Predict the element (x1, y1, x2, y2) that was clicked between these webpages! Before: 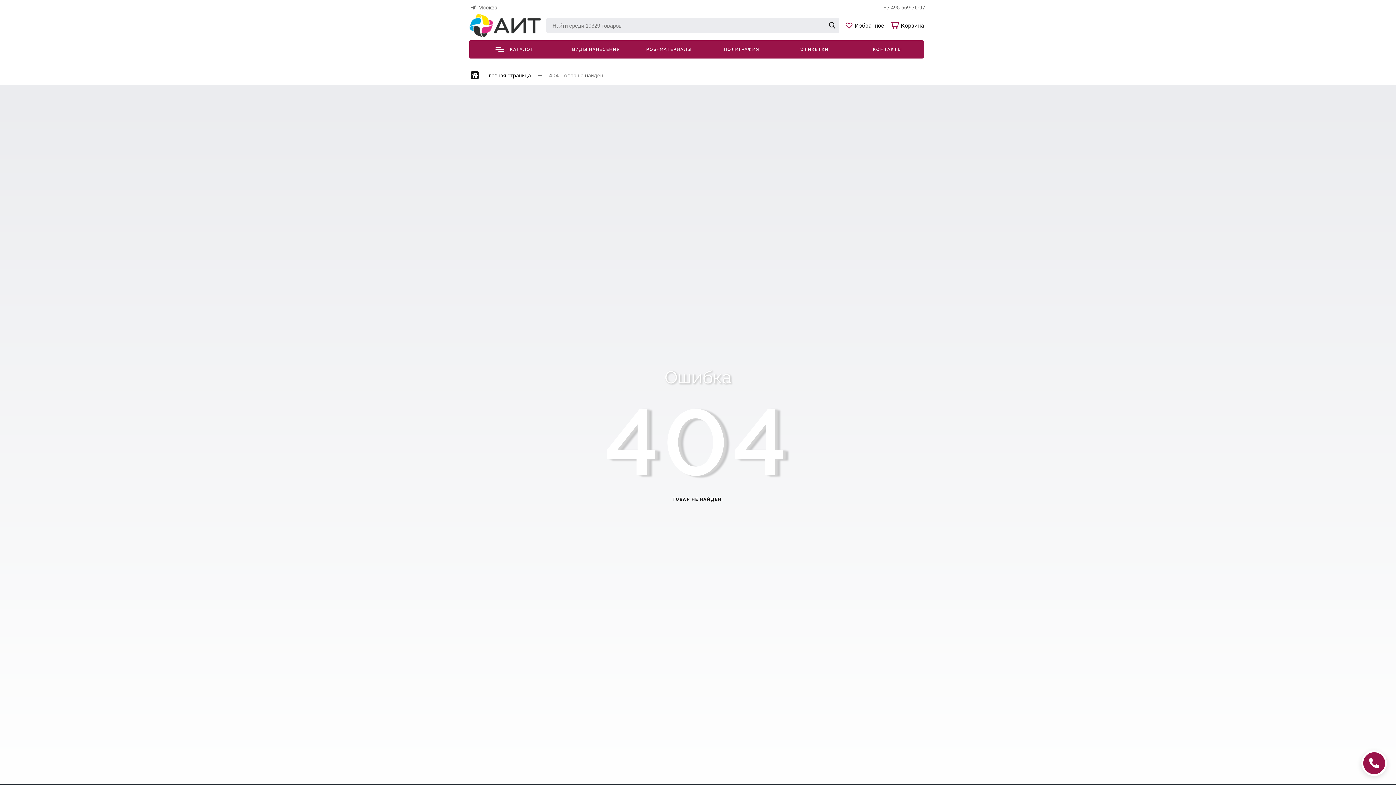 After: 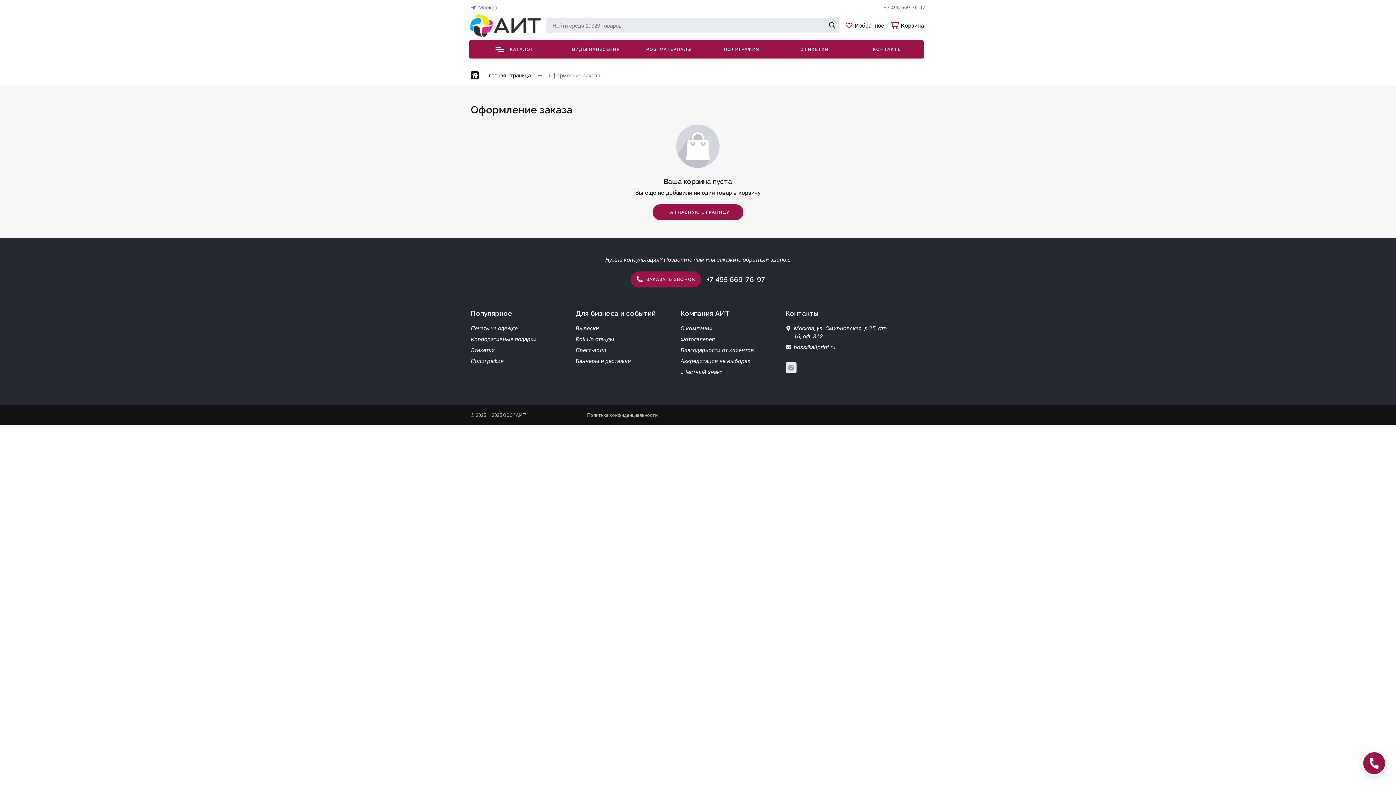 Action: label: Корзина bbox: (890, 21, 924, 29)